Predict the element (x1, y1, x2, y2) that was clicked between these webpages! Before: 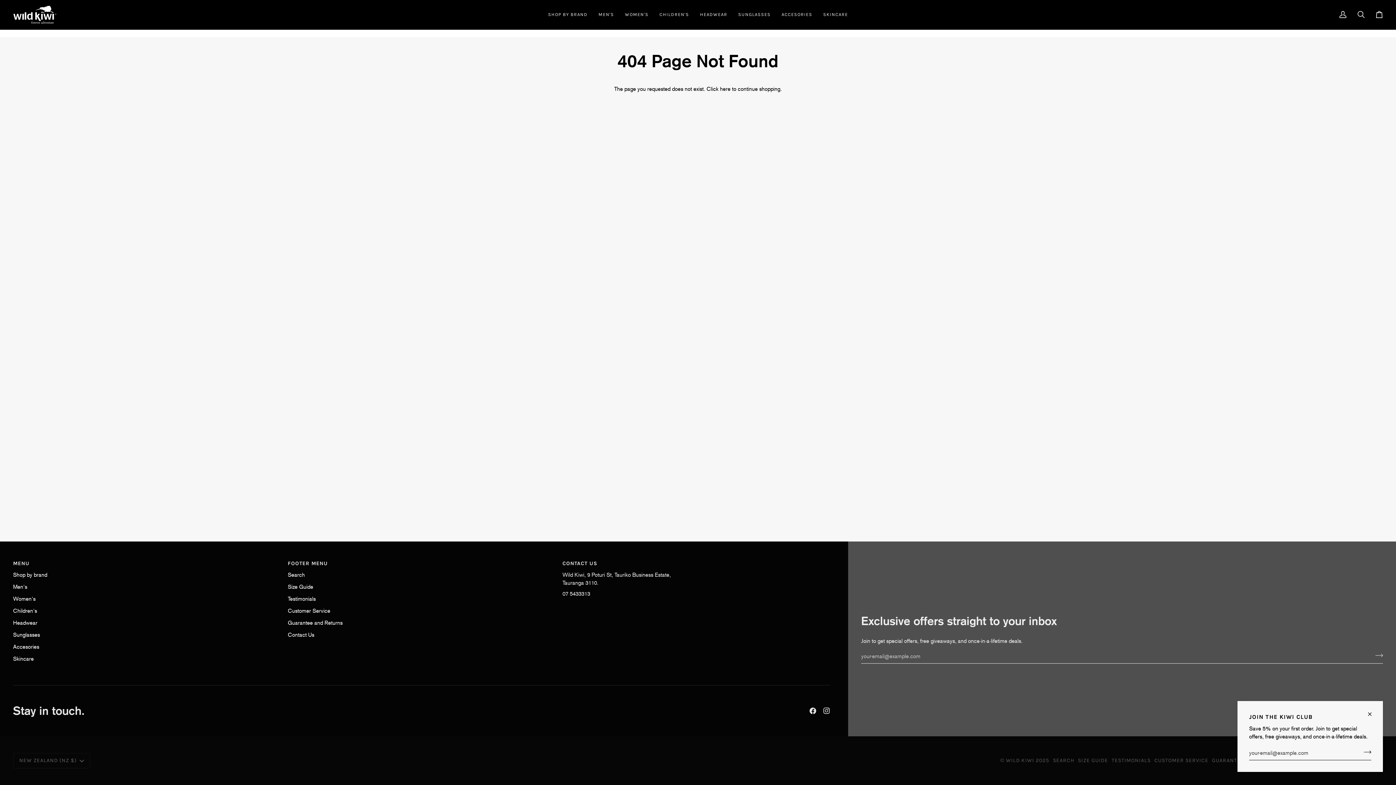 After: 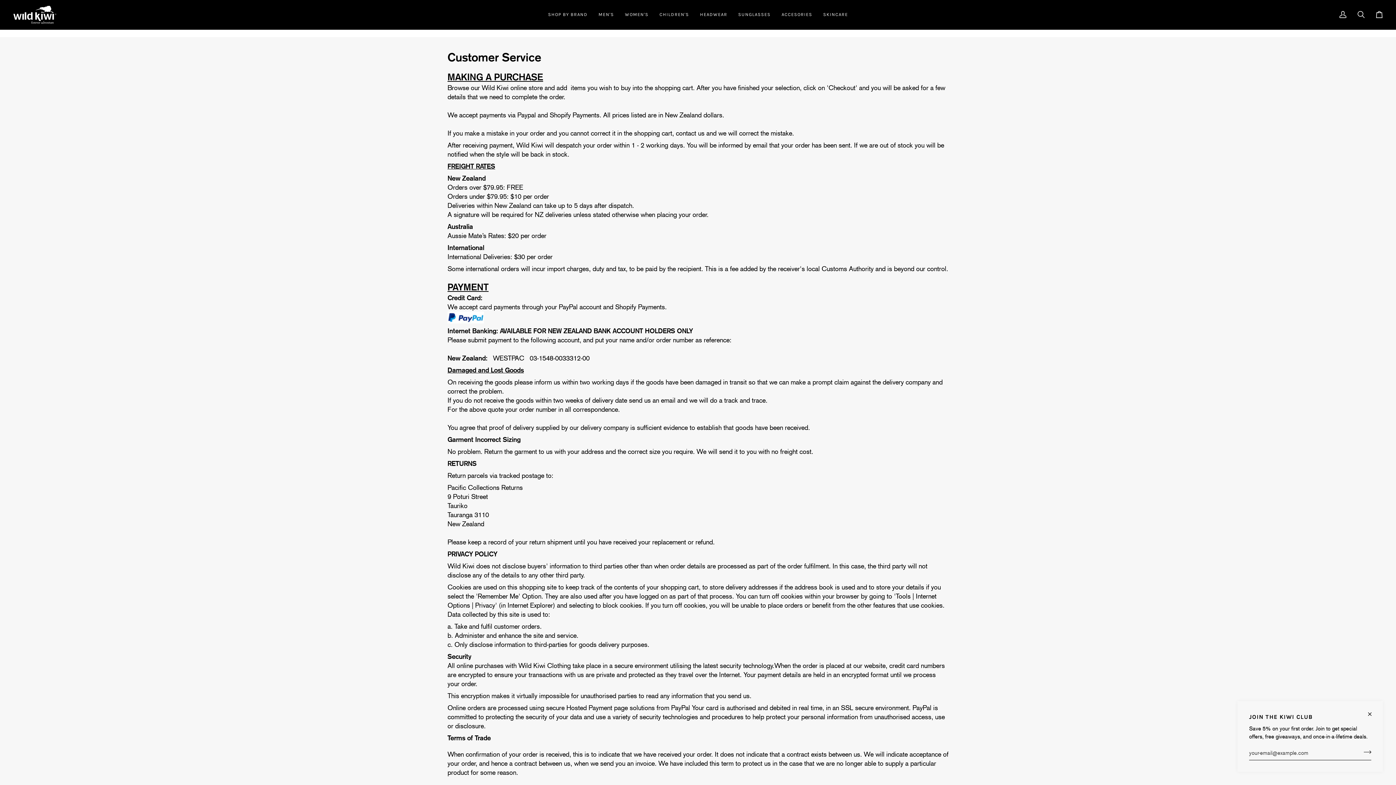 Action: label: Customer Service bbox: (287, 607, 330, 614)